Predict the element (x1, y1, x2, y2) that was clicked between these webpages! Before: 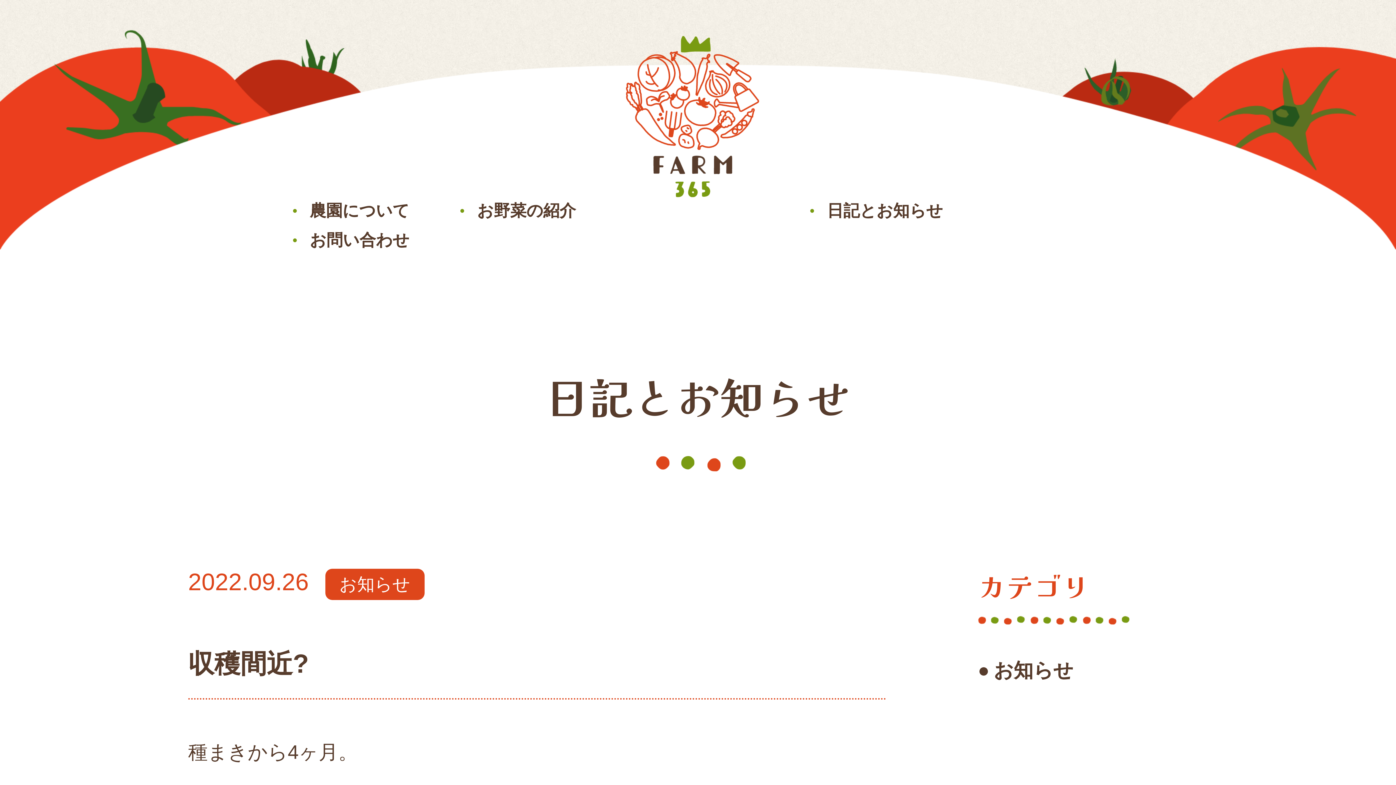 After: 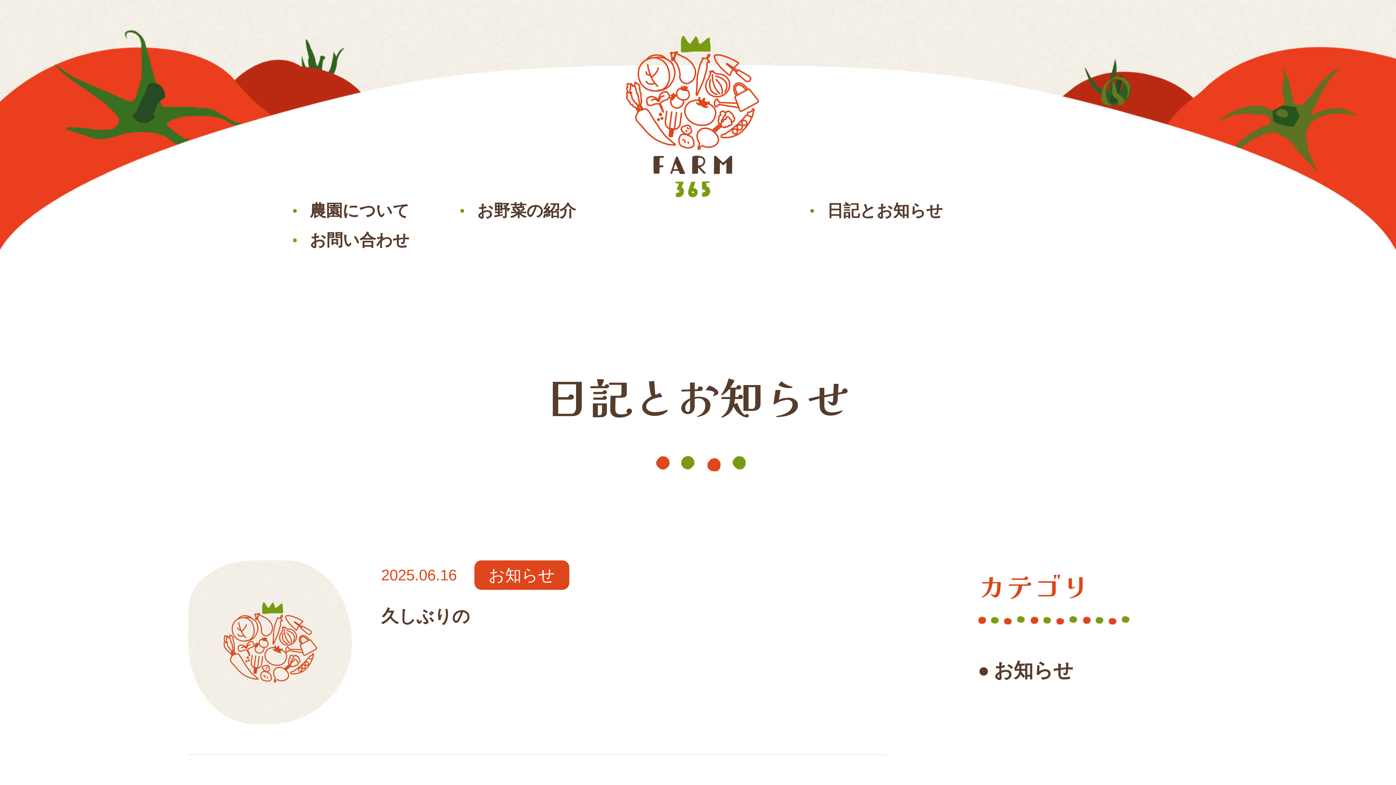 Action: bbox: (809, 195, 943, 225) label: ●
日記とお知らせ